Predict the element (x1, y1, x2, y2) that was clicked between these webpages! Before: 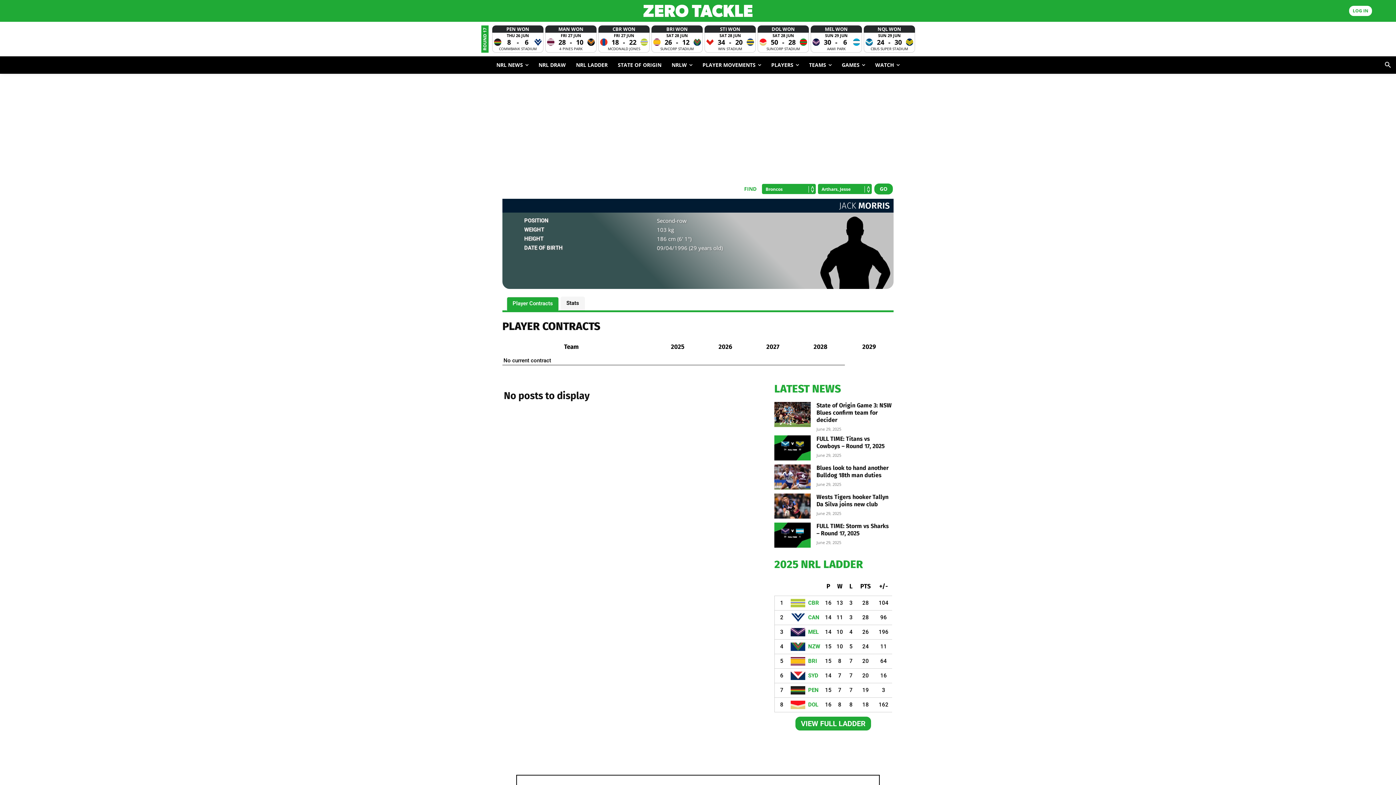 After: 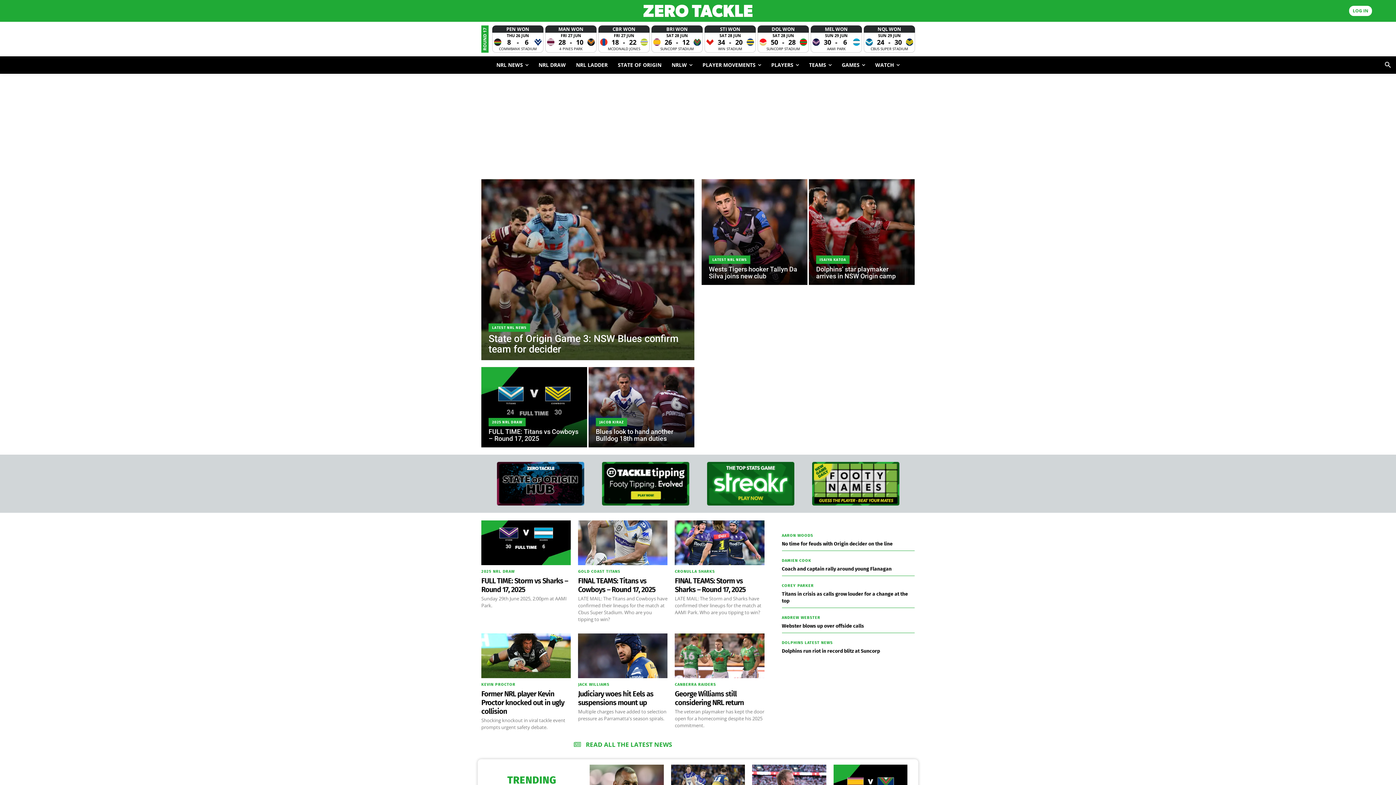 Action: label: Logo bbox: (353, 4, 1042, 16)